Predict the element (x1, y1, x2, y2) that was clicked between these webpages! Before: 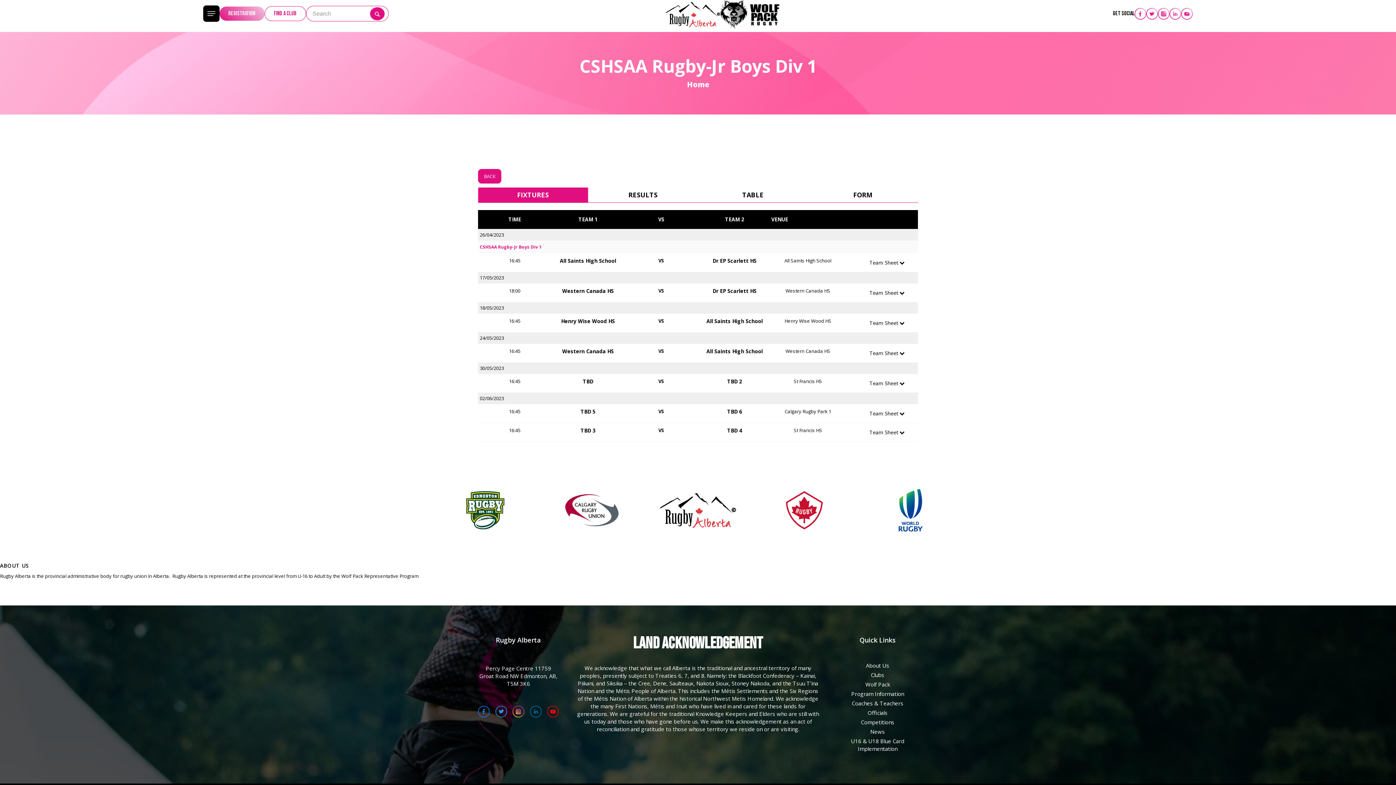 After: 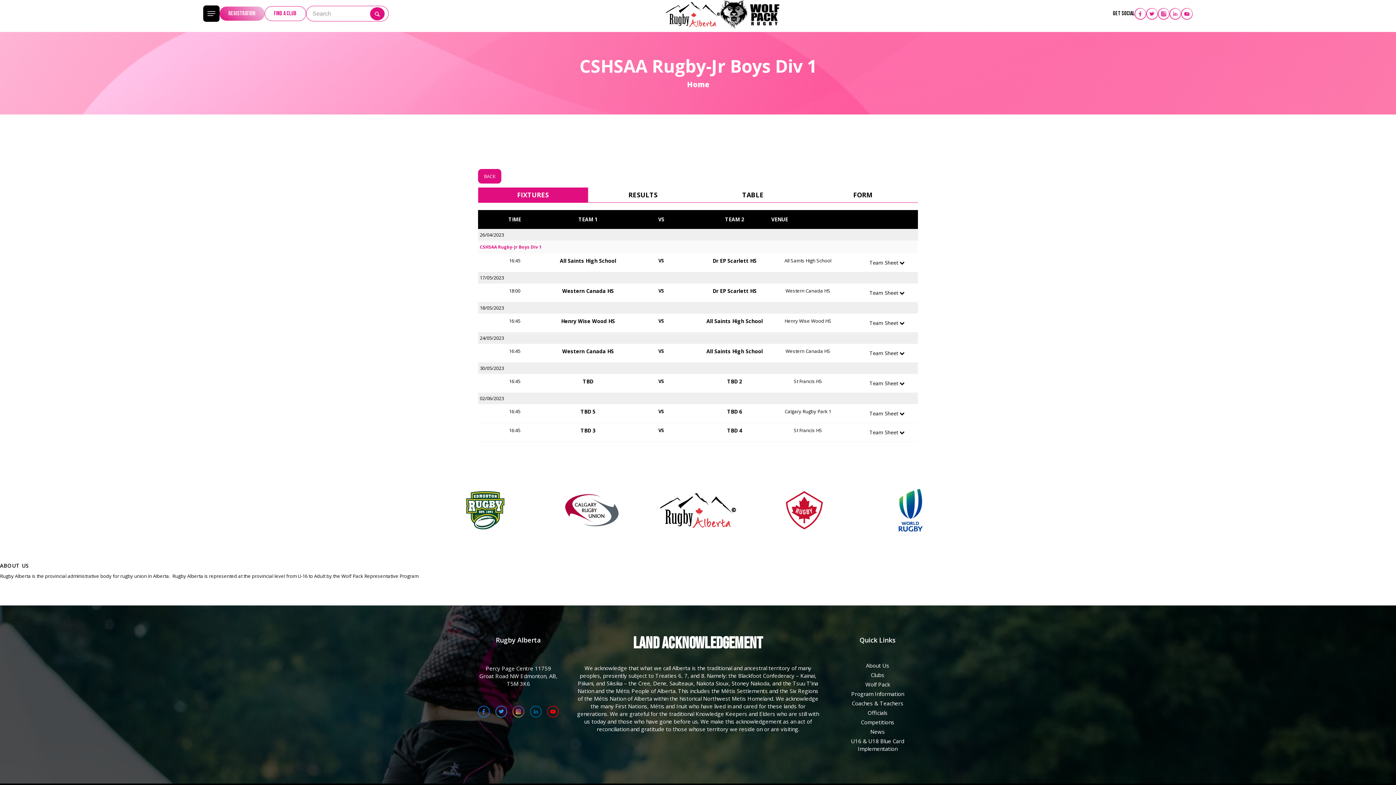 Action: bbox: (530, 706, 541, 717)